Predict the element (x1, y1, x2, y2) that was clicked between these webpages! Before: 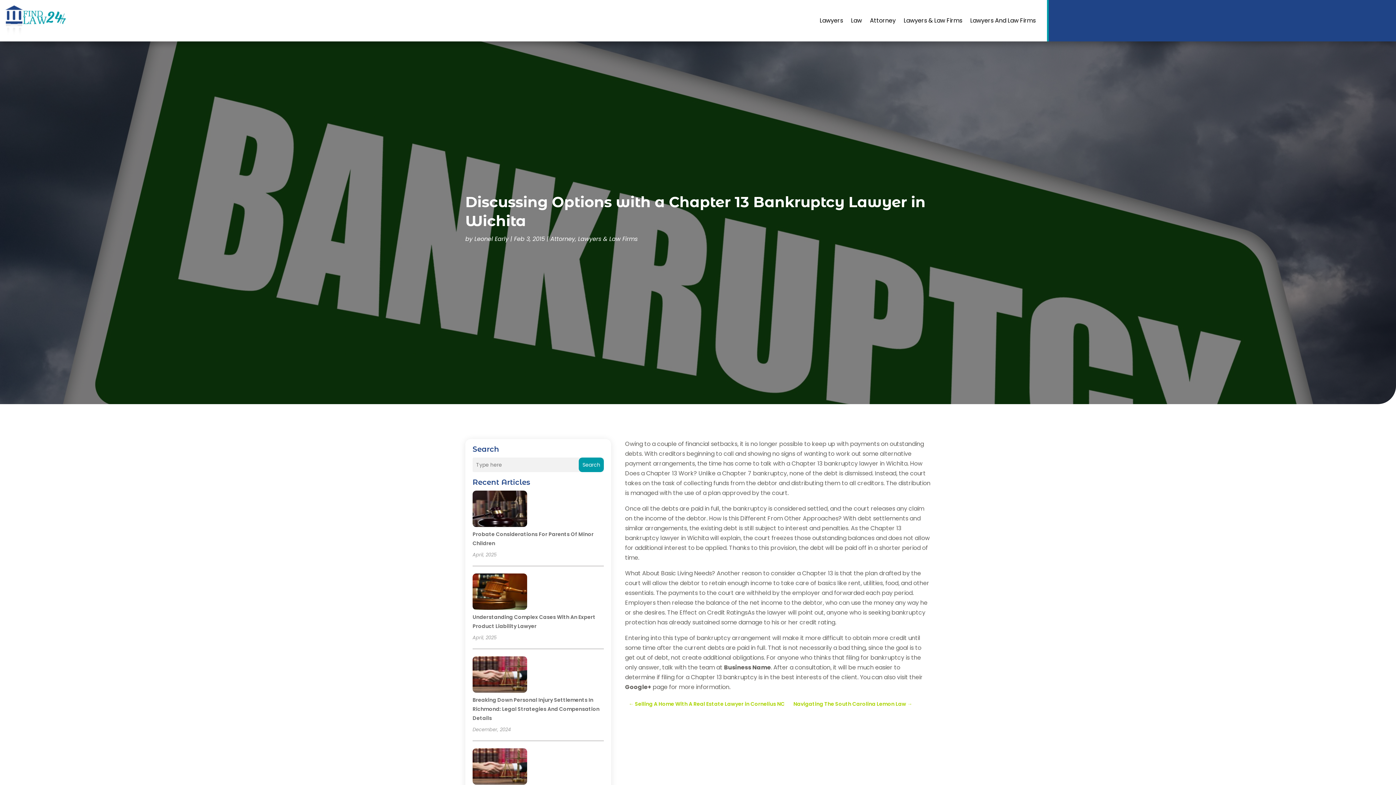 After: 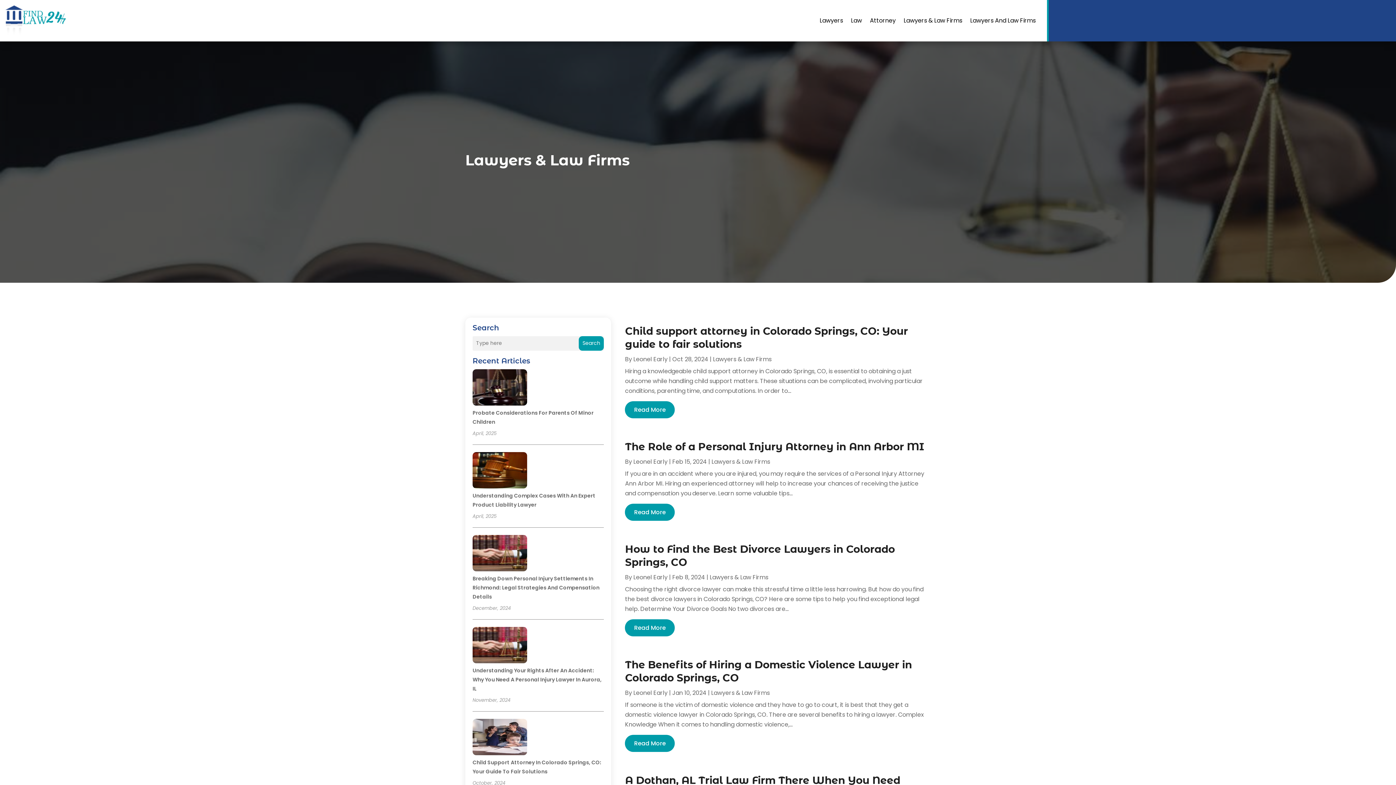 Action: label: Lawyers & Law Firms bbox: (904, 5, 962, 36)